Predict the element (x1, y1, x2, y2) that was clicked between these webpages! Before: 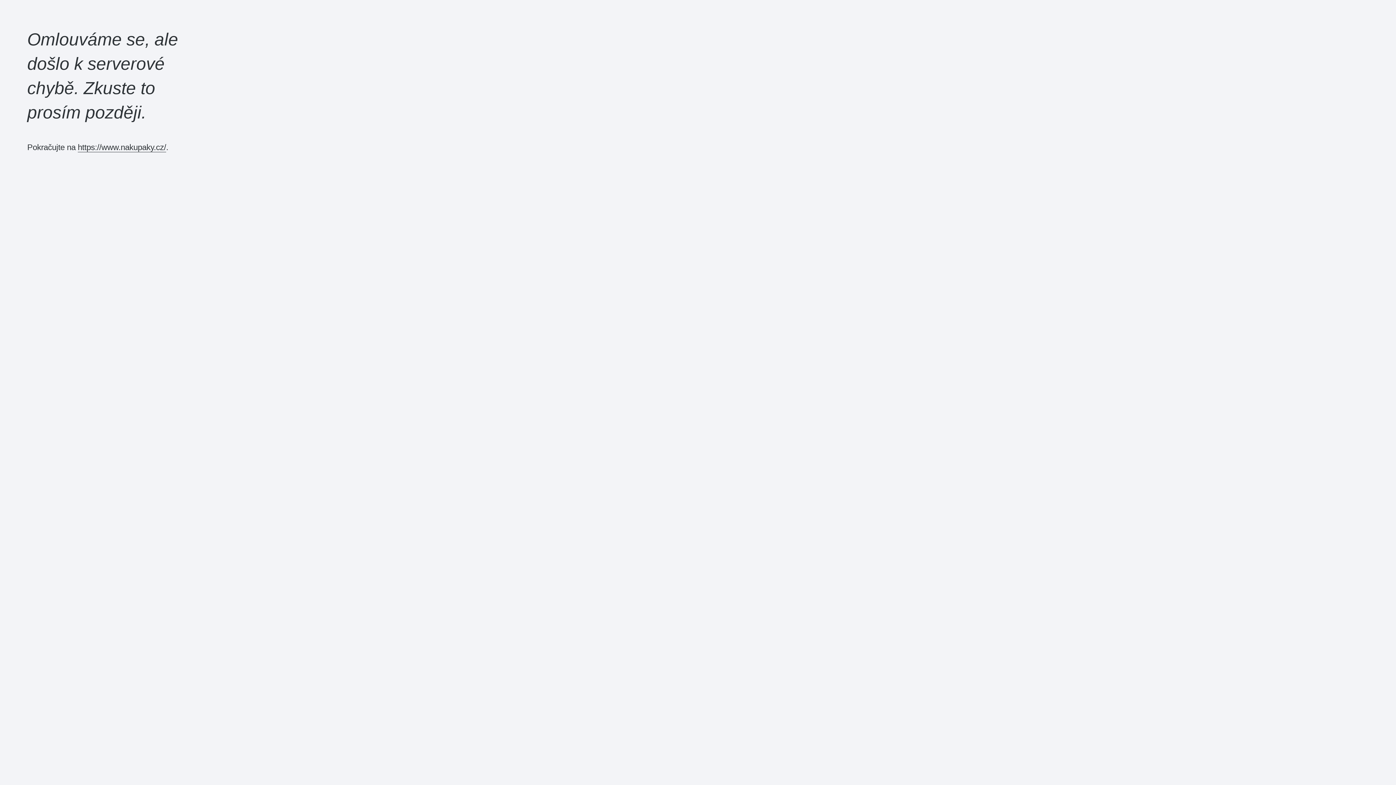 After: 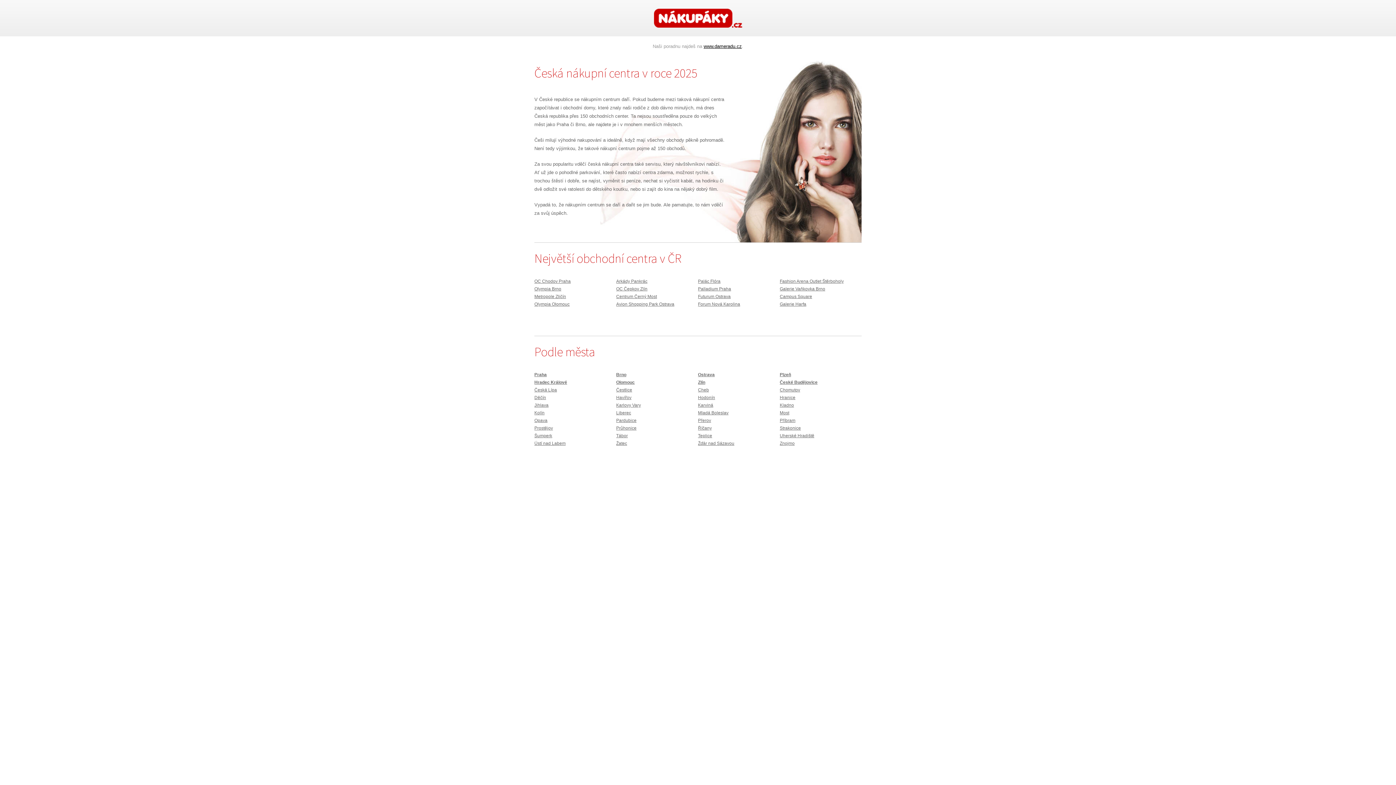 Action: label: https://www.nakupaky.cz/ bbox: (77, 142, 166, 152)